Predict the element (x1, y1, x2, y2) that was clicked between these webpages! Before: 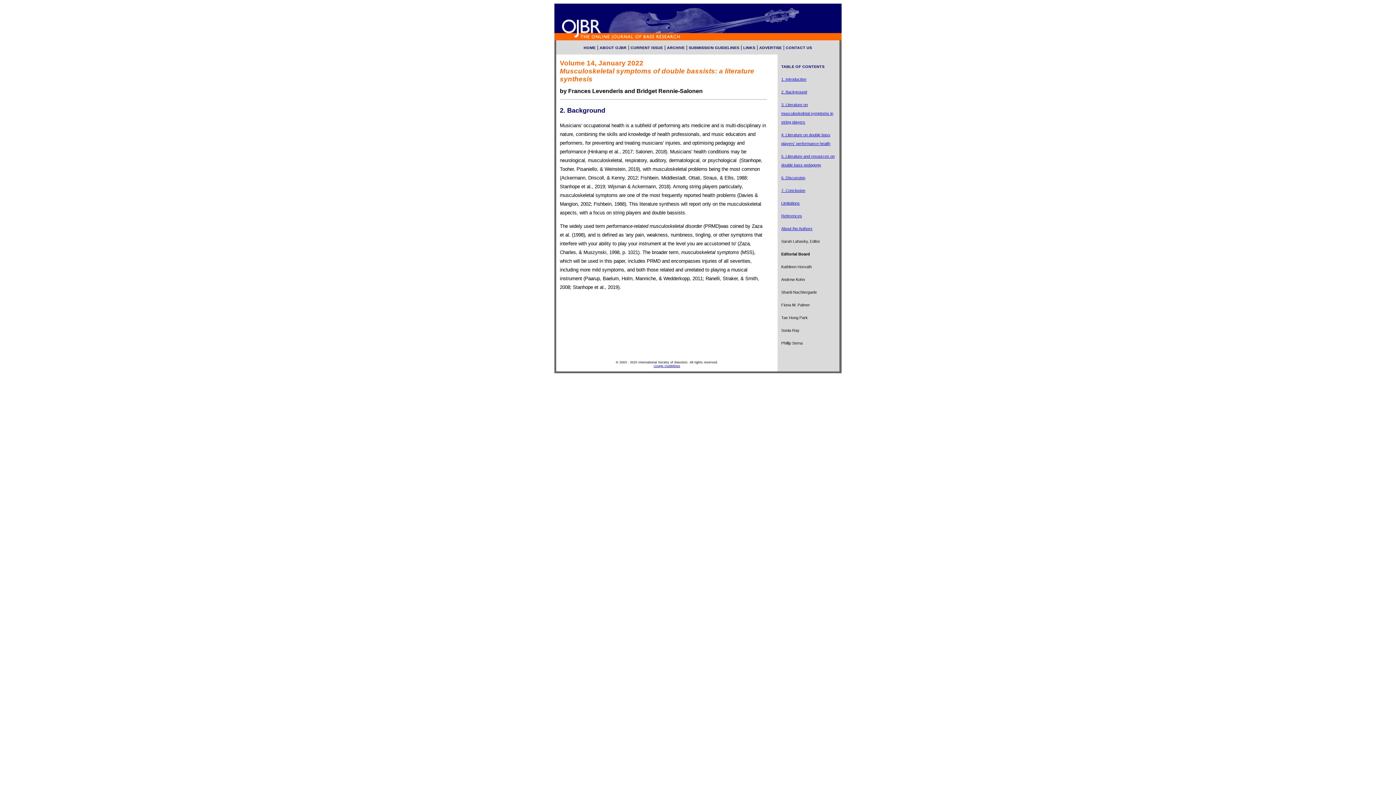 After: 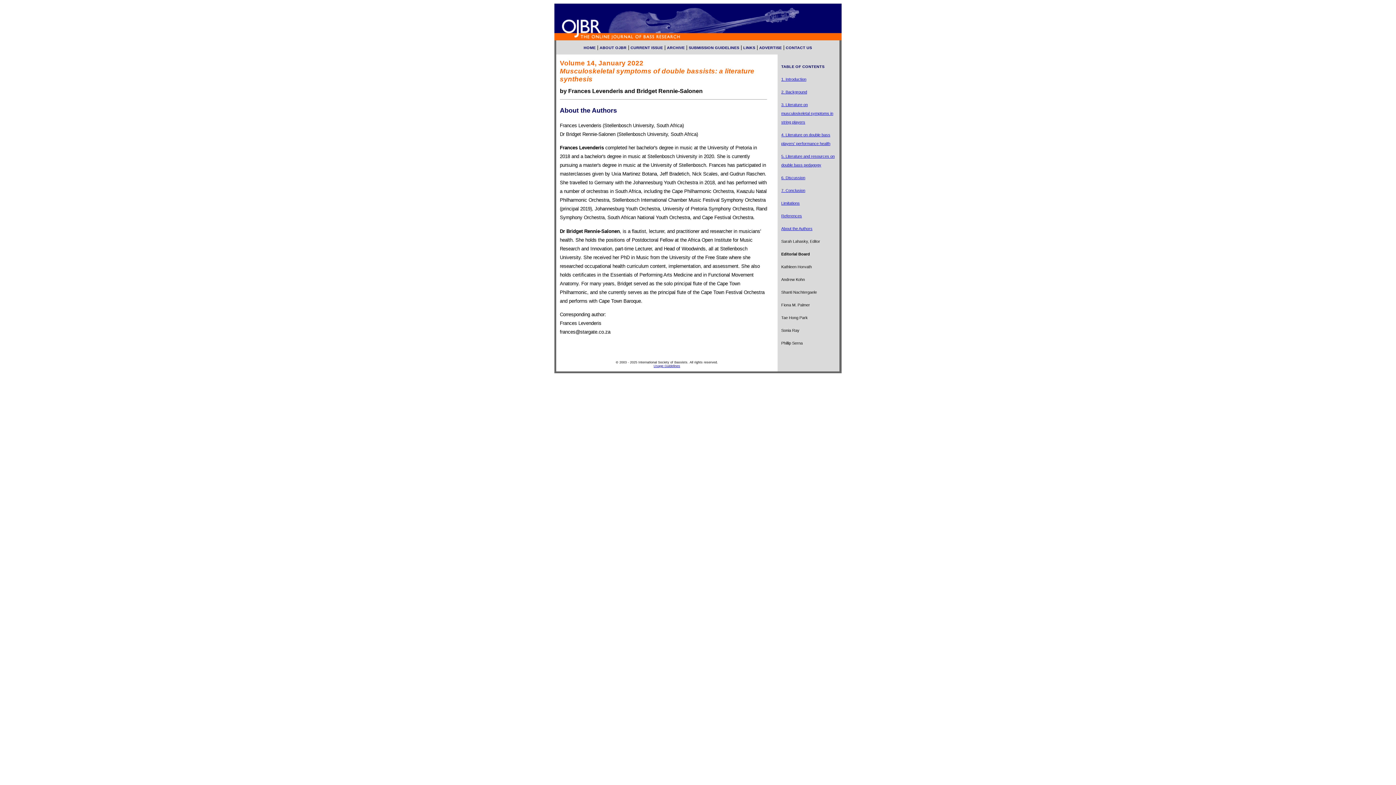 Action: label: About the Authors bbox: (781, 226, 812, 230)